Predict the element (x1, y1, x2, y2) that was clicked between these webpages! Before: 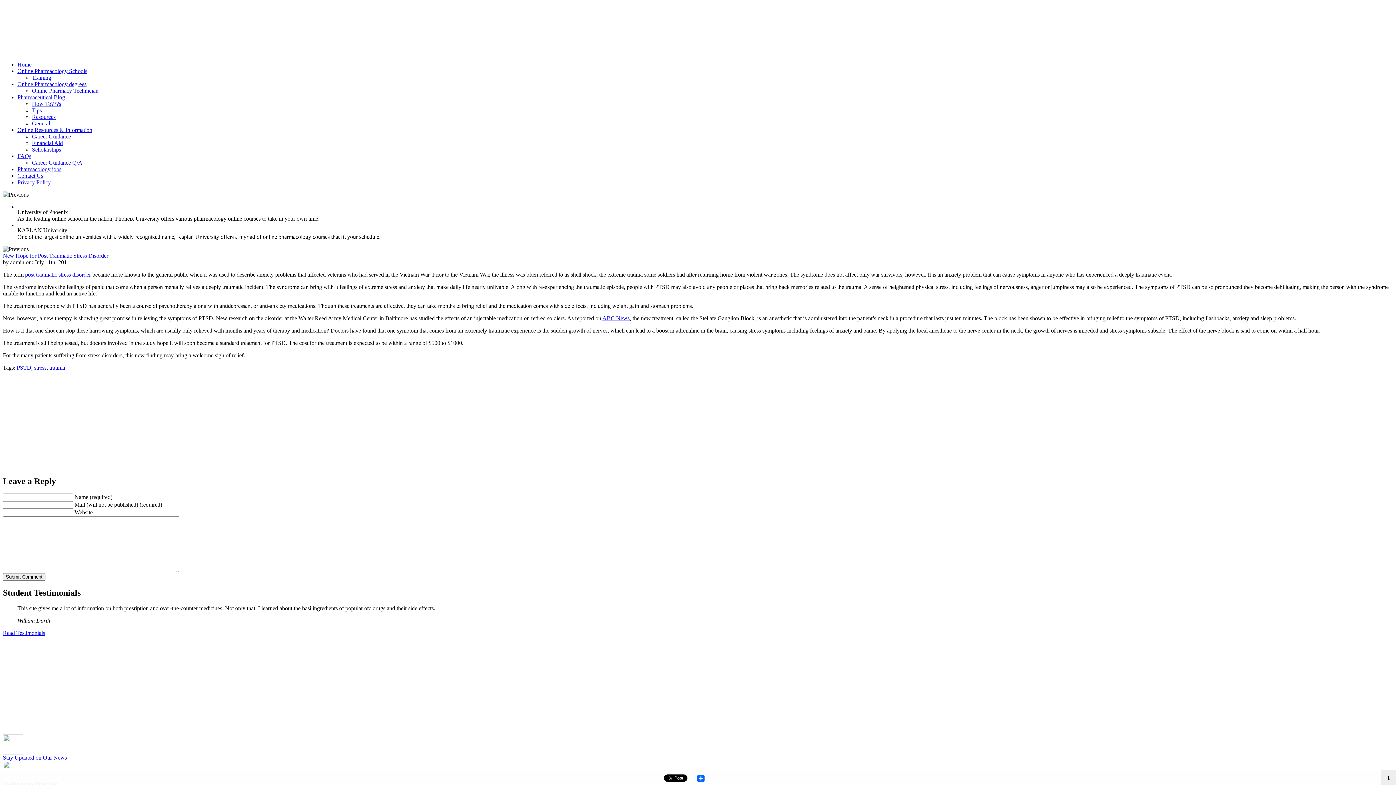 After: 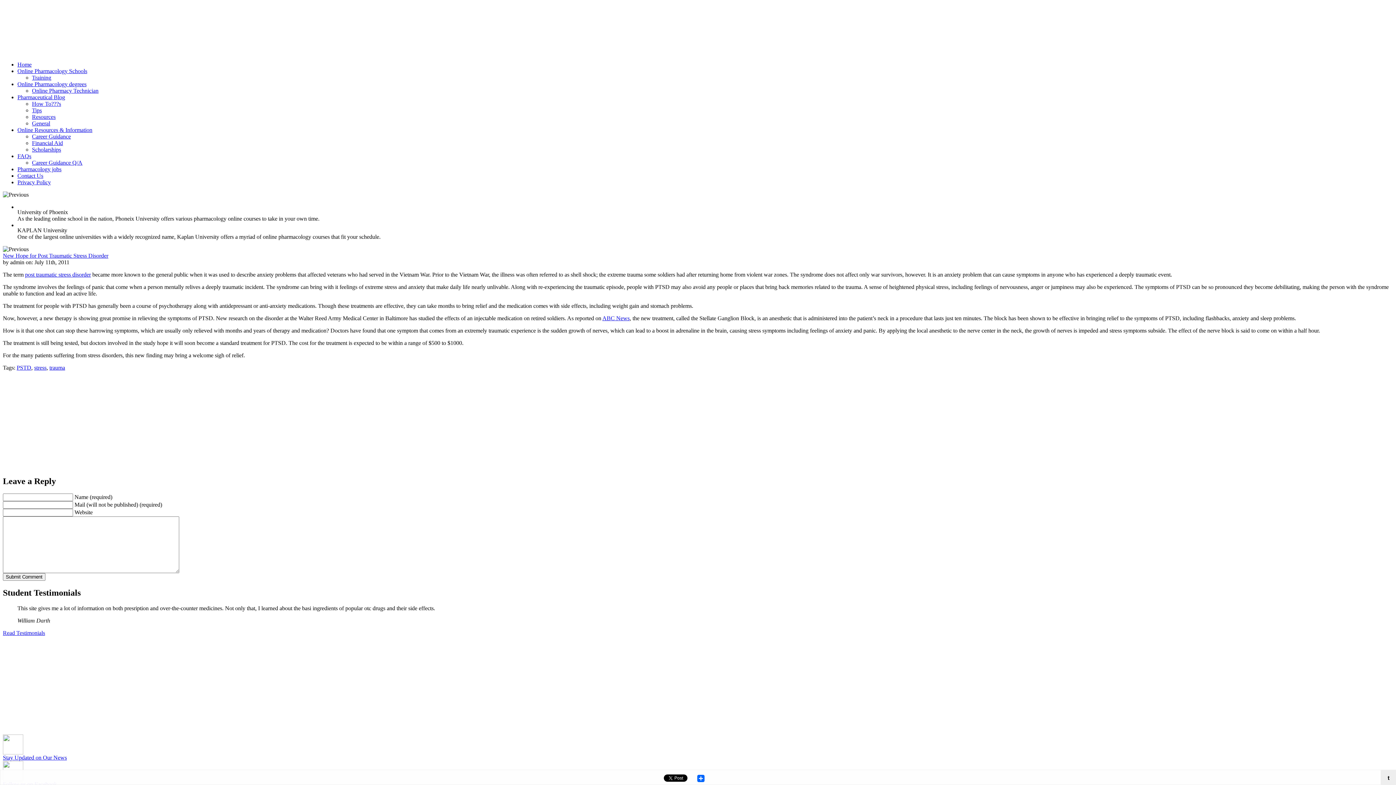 Action: label: New Hope for Post Traumatic Stress Disorder bbox: (2, 252, 108, 258)